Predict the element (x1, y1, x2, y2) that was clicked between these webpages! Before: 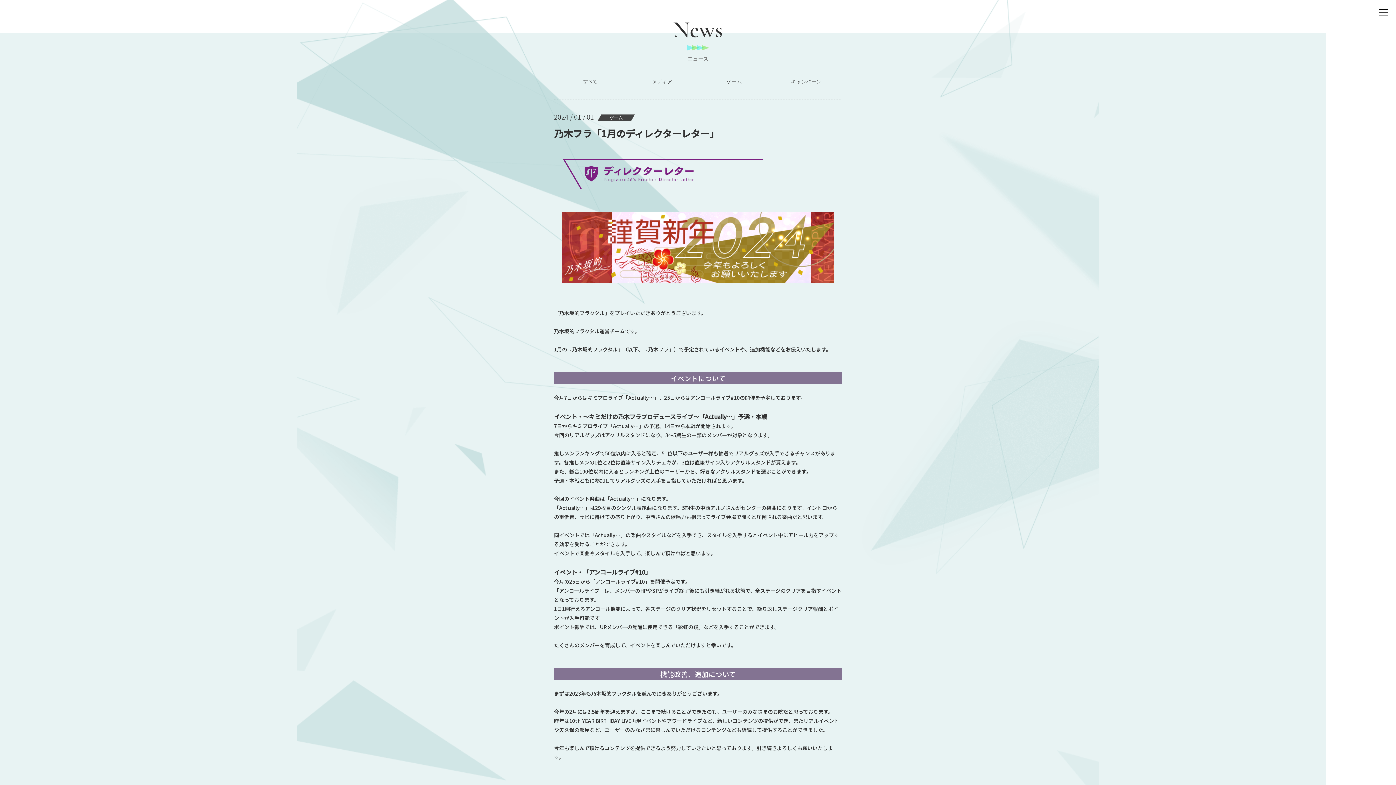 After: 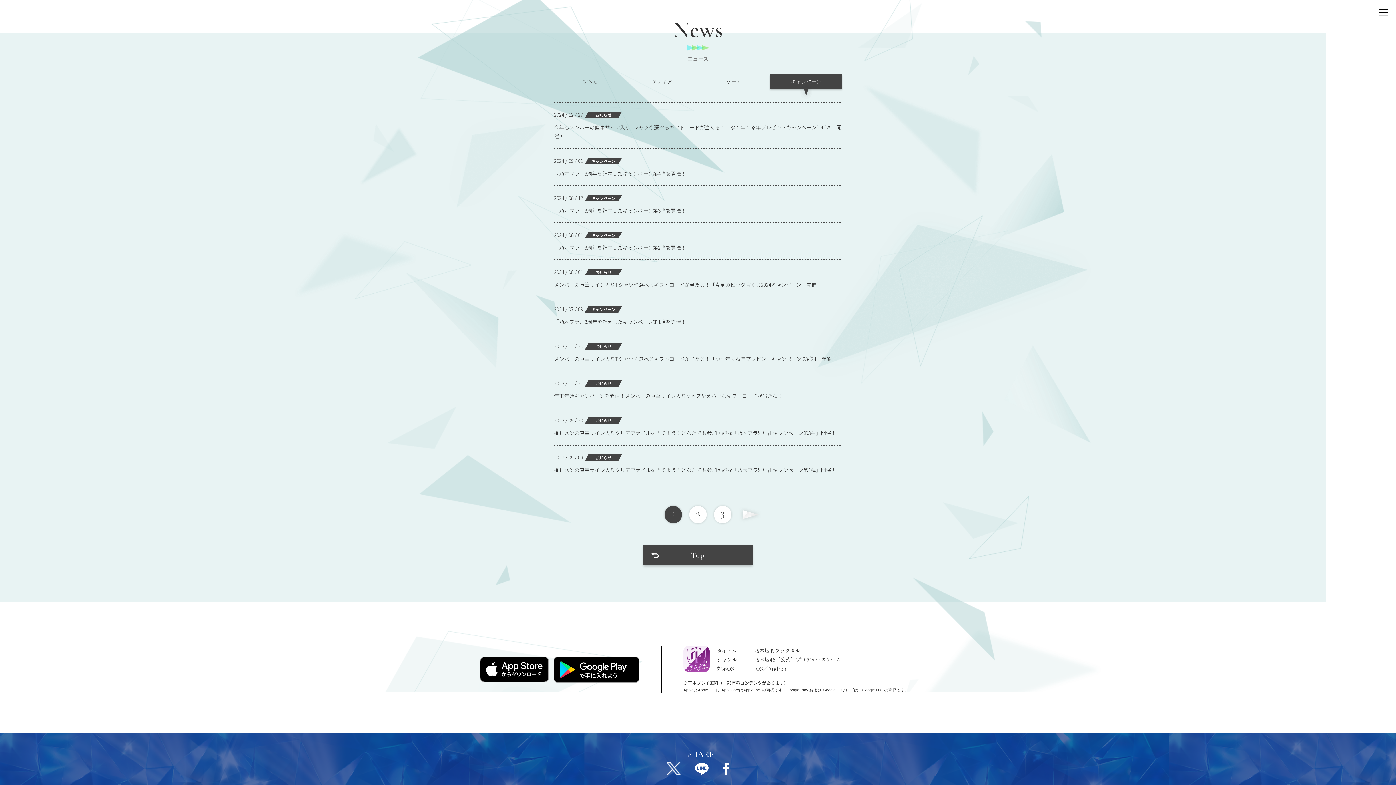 Action: bbox: (770, 74, 841, 88) label: キャンペーン